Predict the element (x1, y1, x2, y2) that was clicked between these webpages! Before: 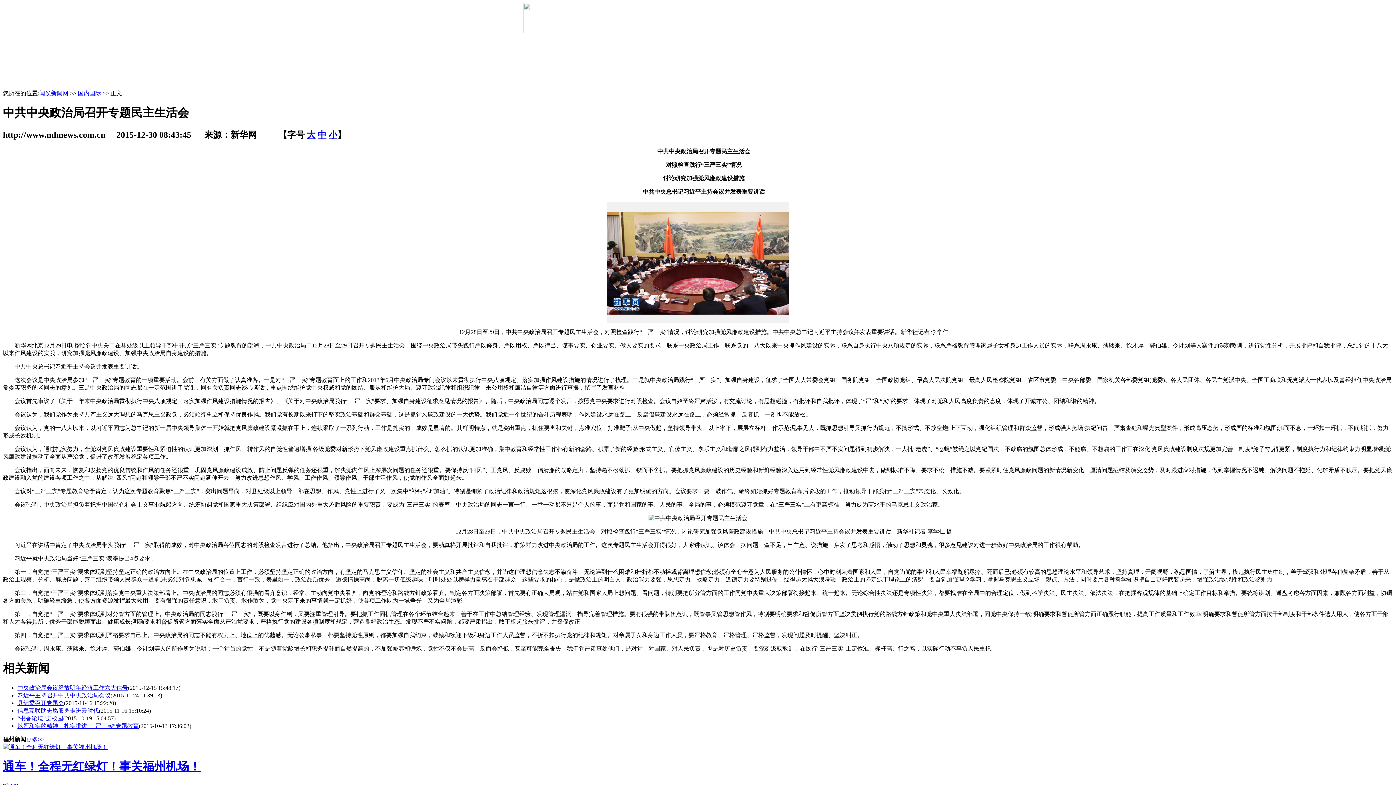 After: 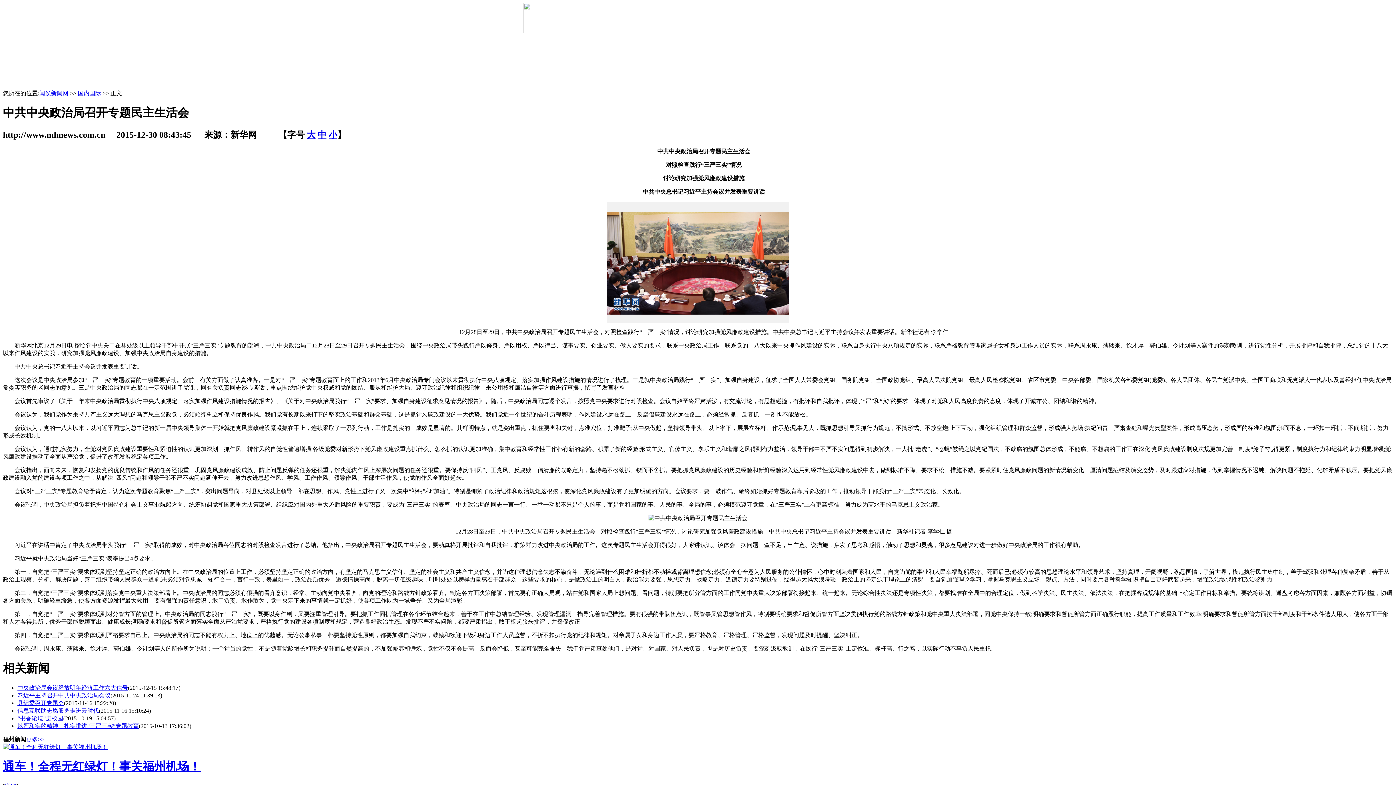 Action: label: 习近平主持召开中共中央政治局会议 bbox: (17, 692, 110, 698)